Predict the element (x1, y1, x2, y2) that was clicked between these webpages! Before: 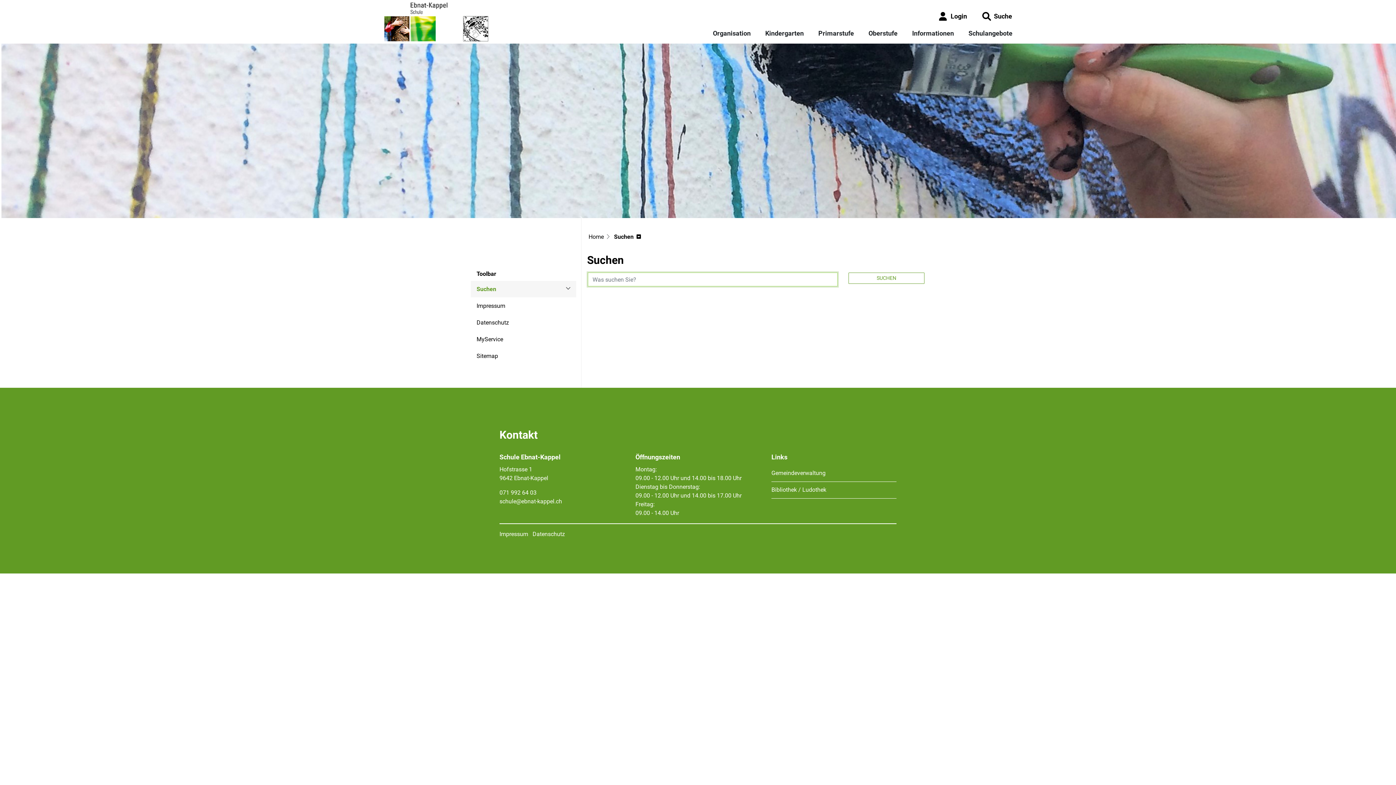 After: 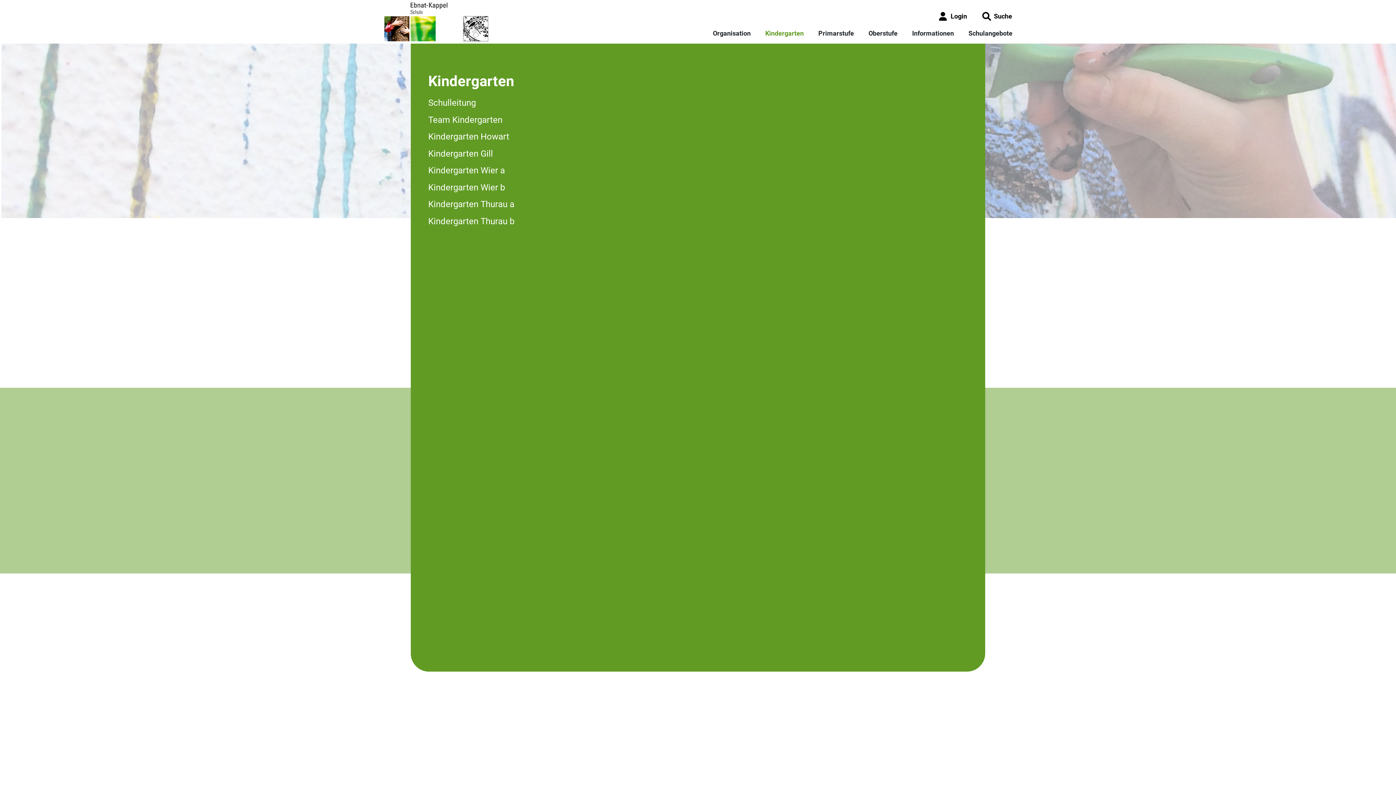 Action: bbox: (750, 27, 804, 38) label: Kindergarten